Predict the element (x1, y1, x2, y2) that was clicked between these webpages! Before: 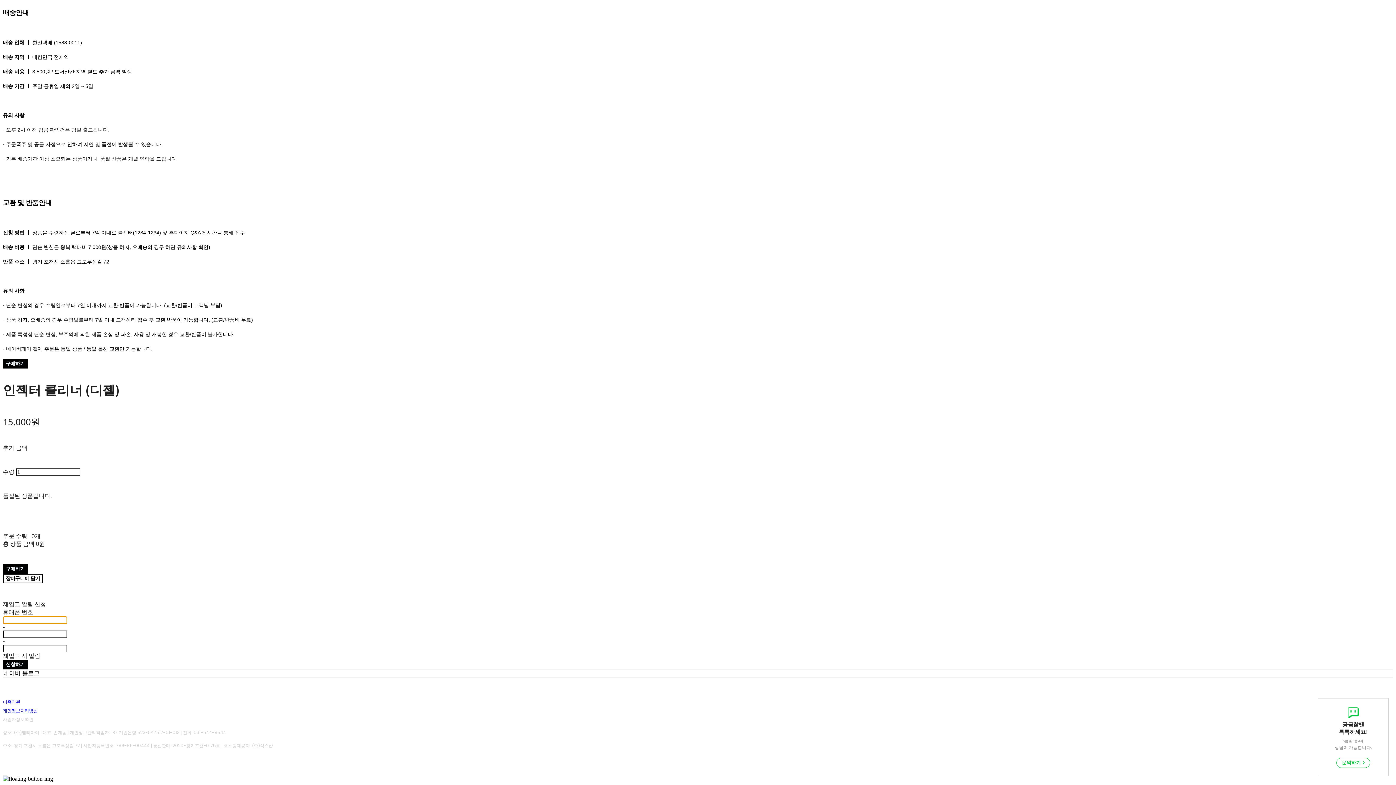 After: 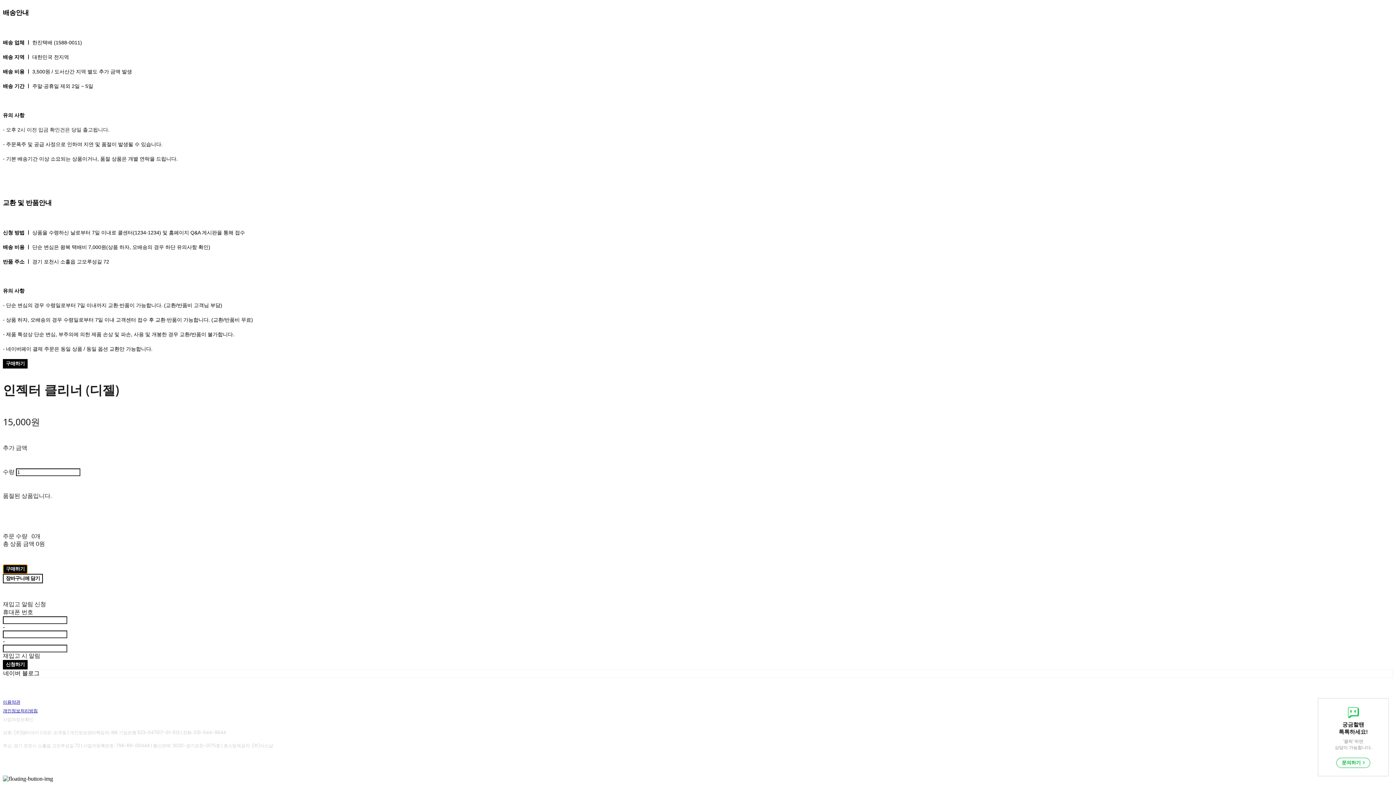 Action: label: 구매하기 bbox: (2, 564, 27, 574)